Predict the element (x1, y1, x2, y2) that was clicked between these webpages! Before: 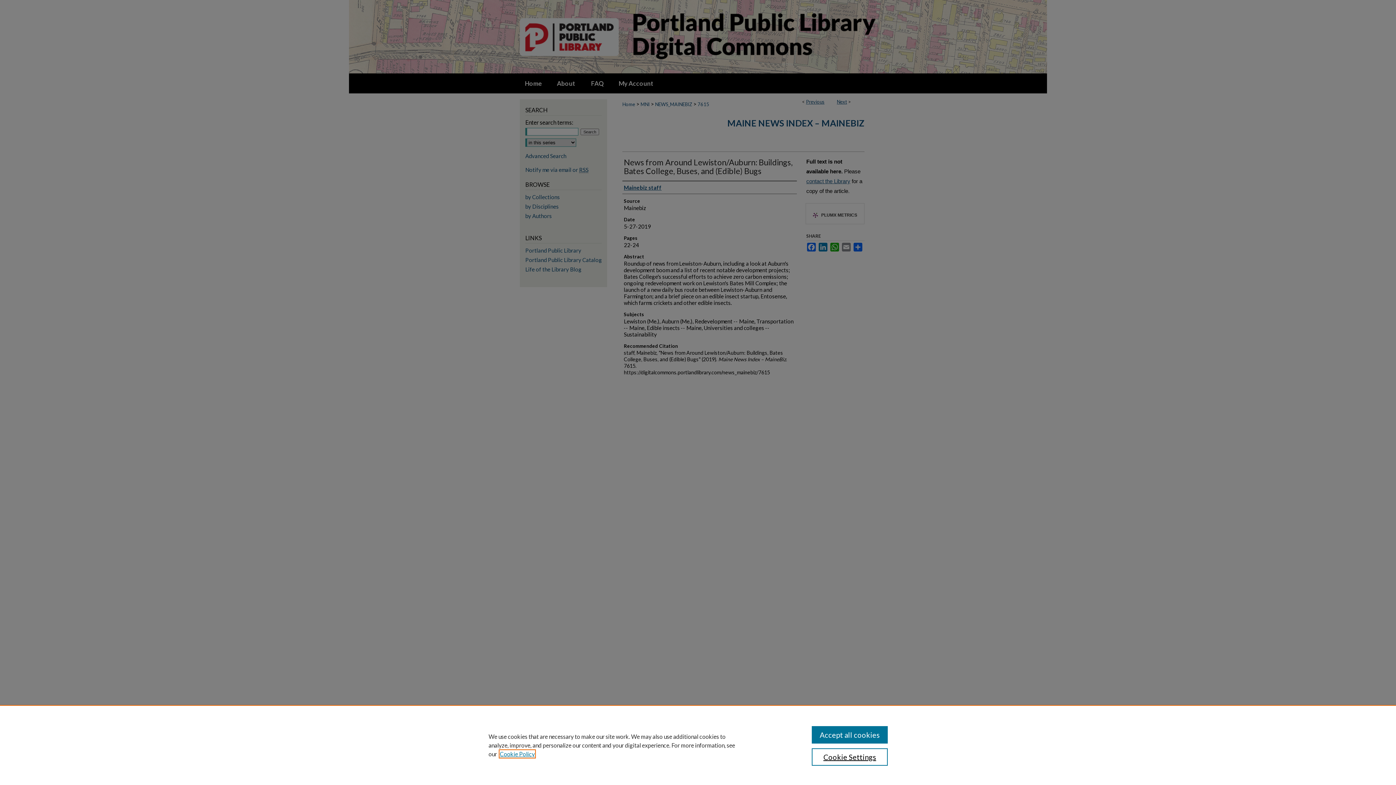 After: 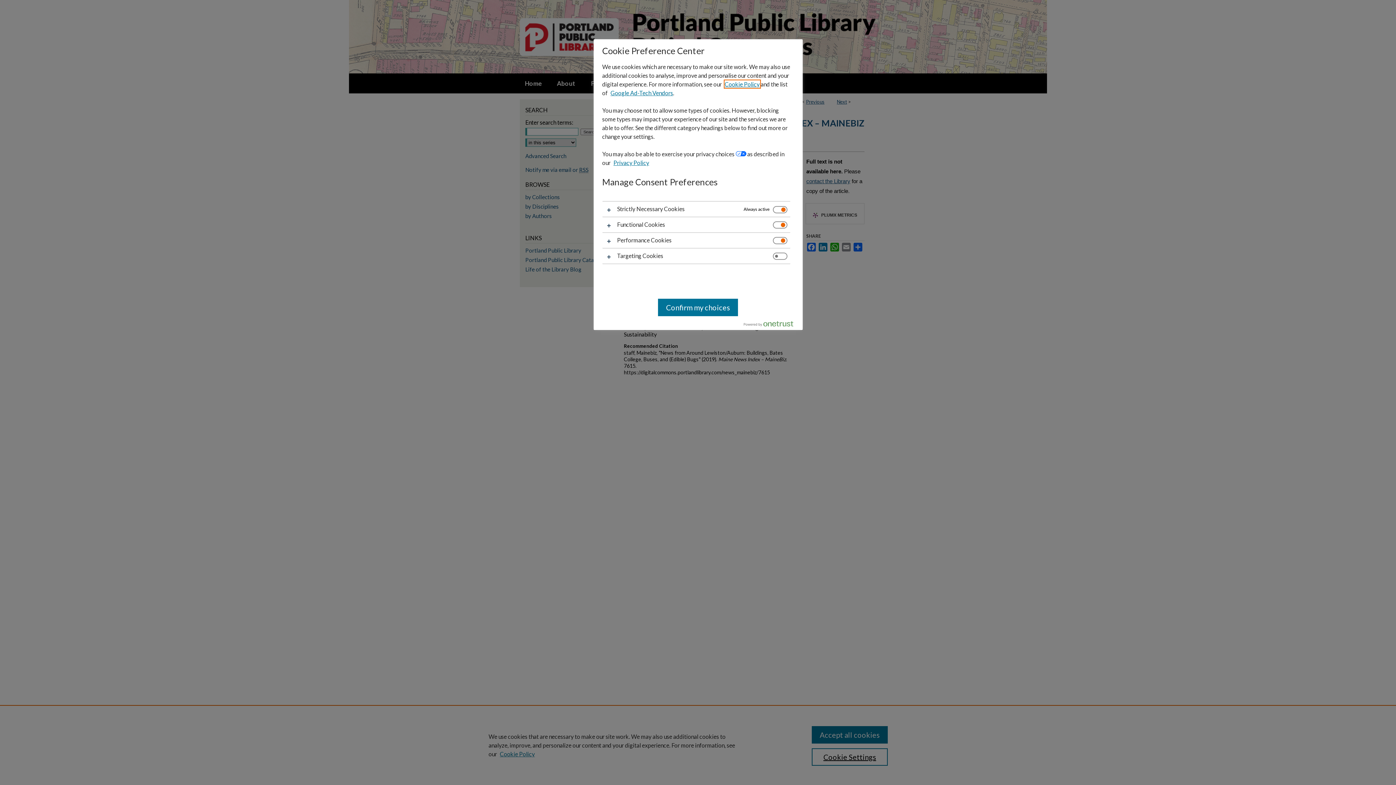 Action: bbox: (811, 748, 887, 766) label: Cookie Settings